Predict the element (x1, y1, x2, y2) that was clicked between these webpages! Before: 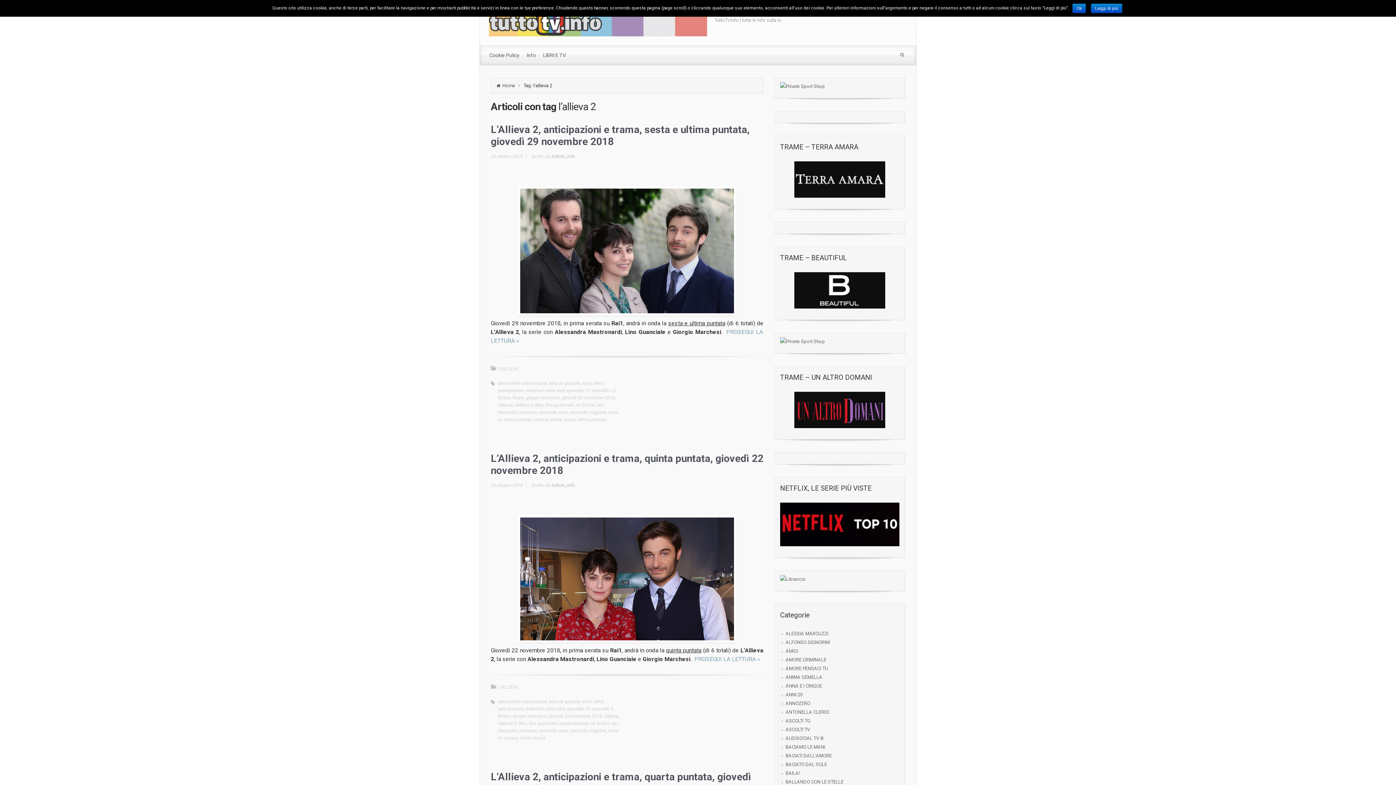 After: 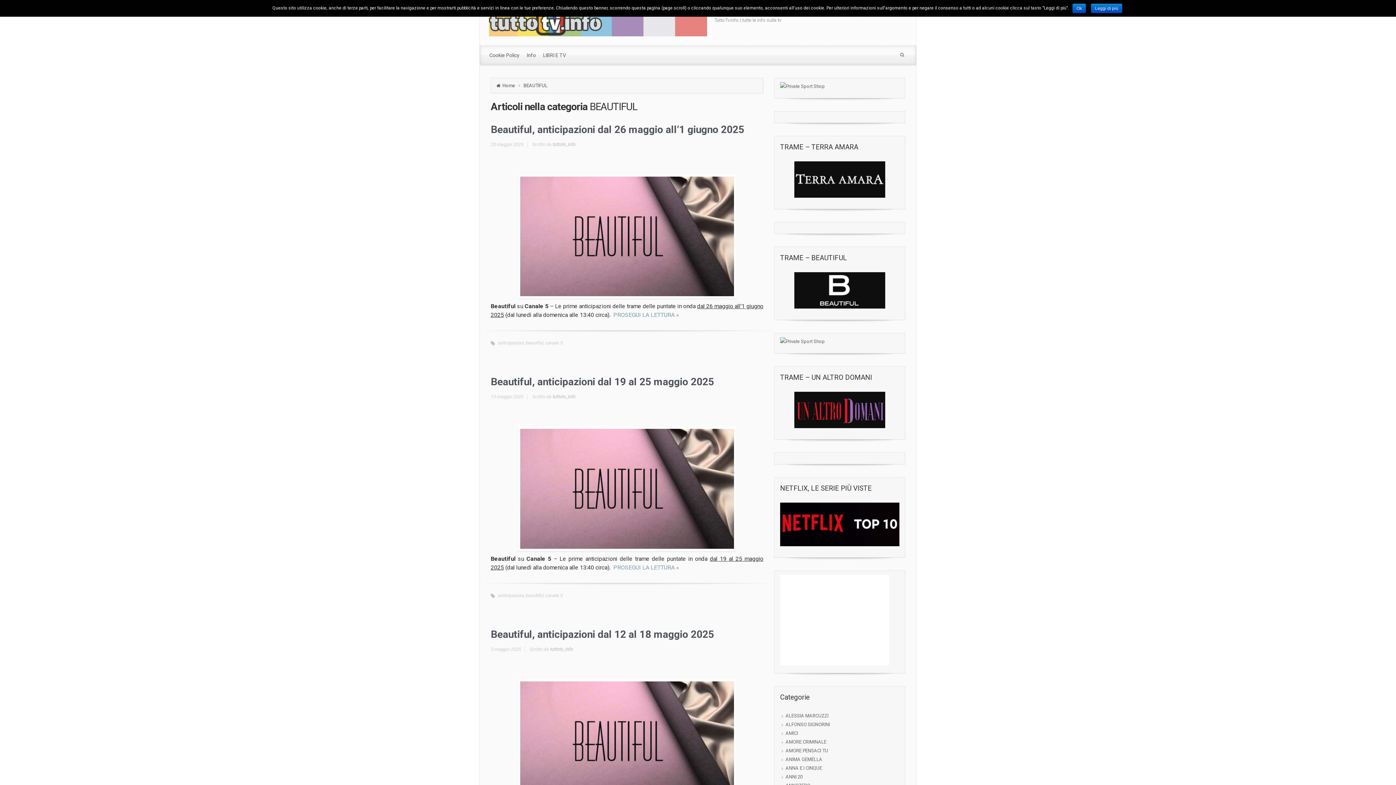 Action: bbox: (780, 272, 899, 308)